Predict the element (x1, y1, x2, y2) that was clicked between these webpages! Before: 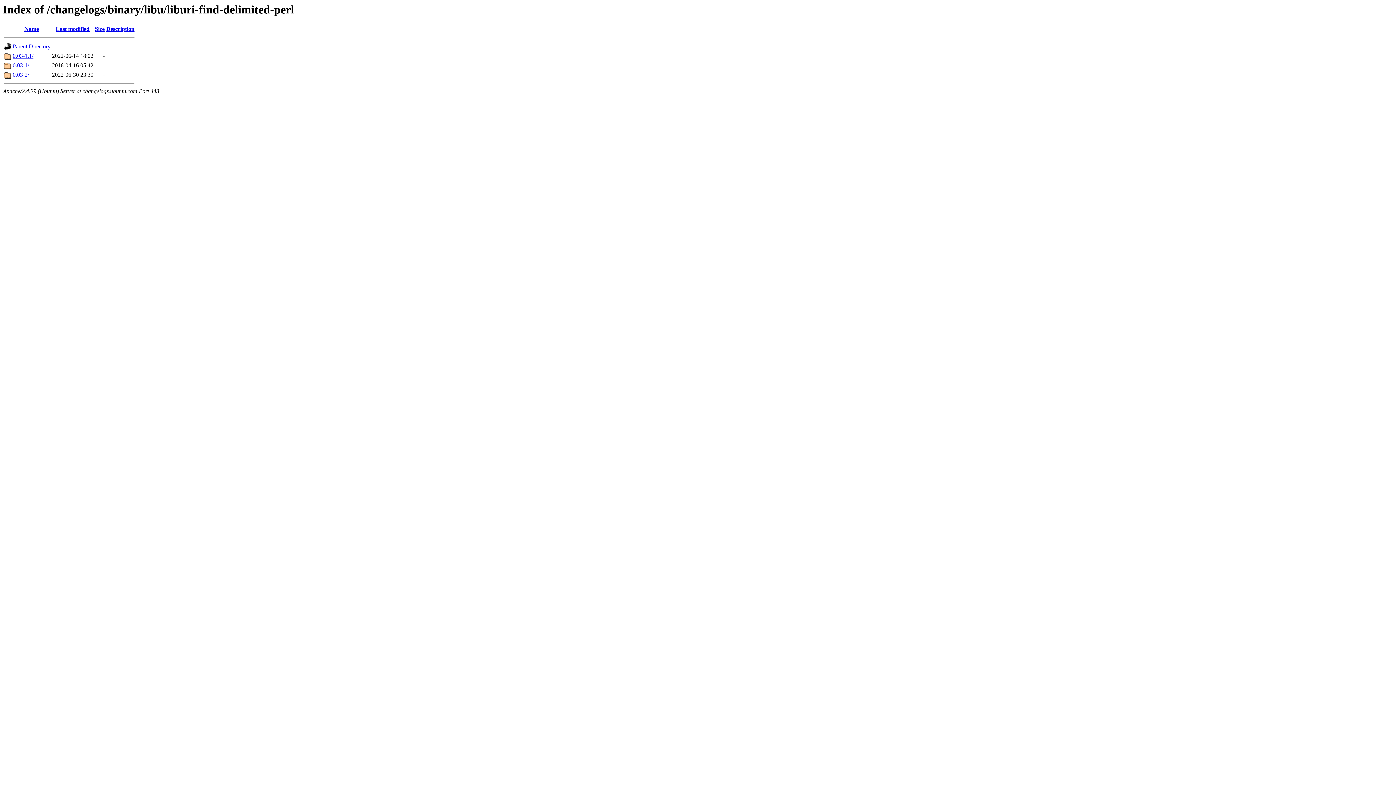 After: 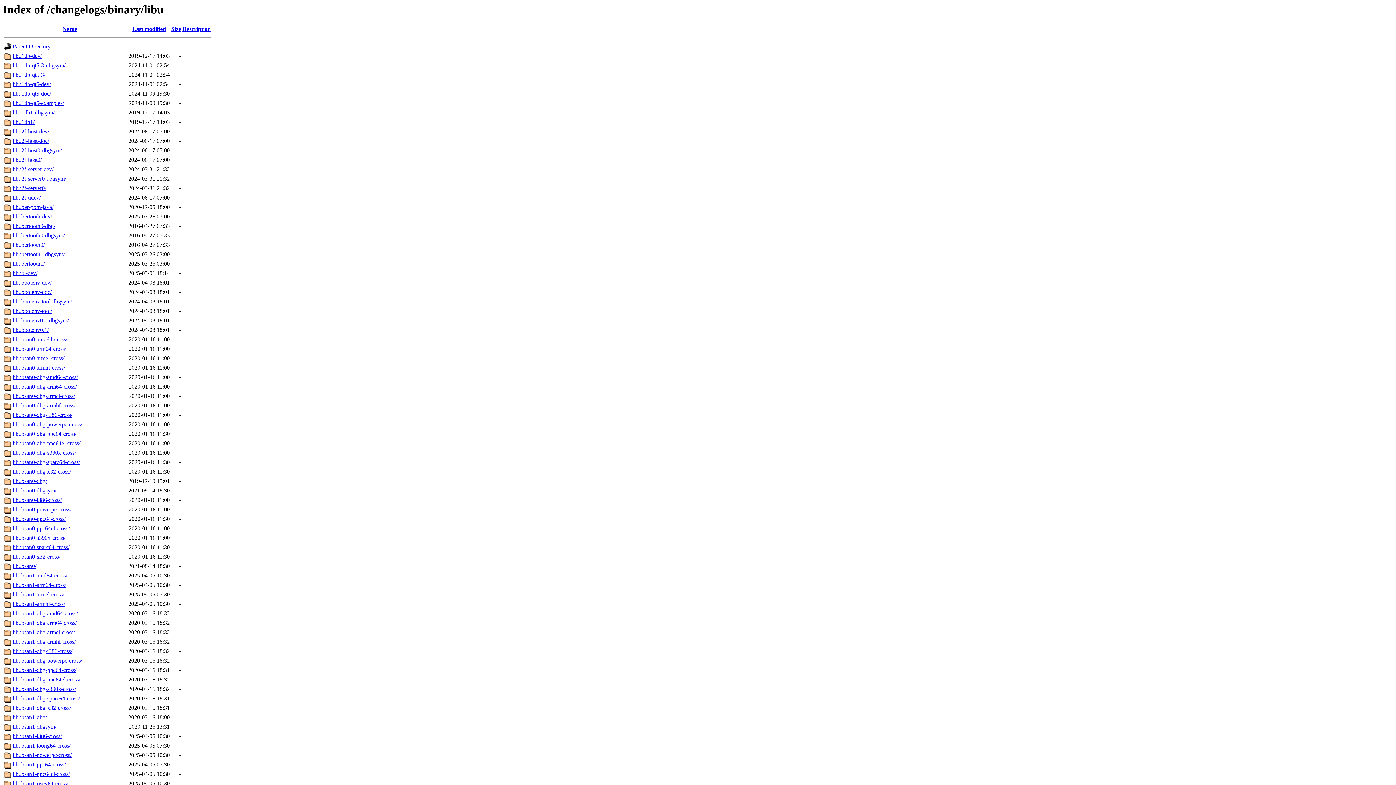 Action: bbox: (12, 43, 50, 49) label: Parent Directory